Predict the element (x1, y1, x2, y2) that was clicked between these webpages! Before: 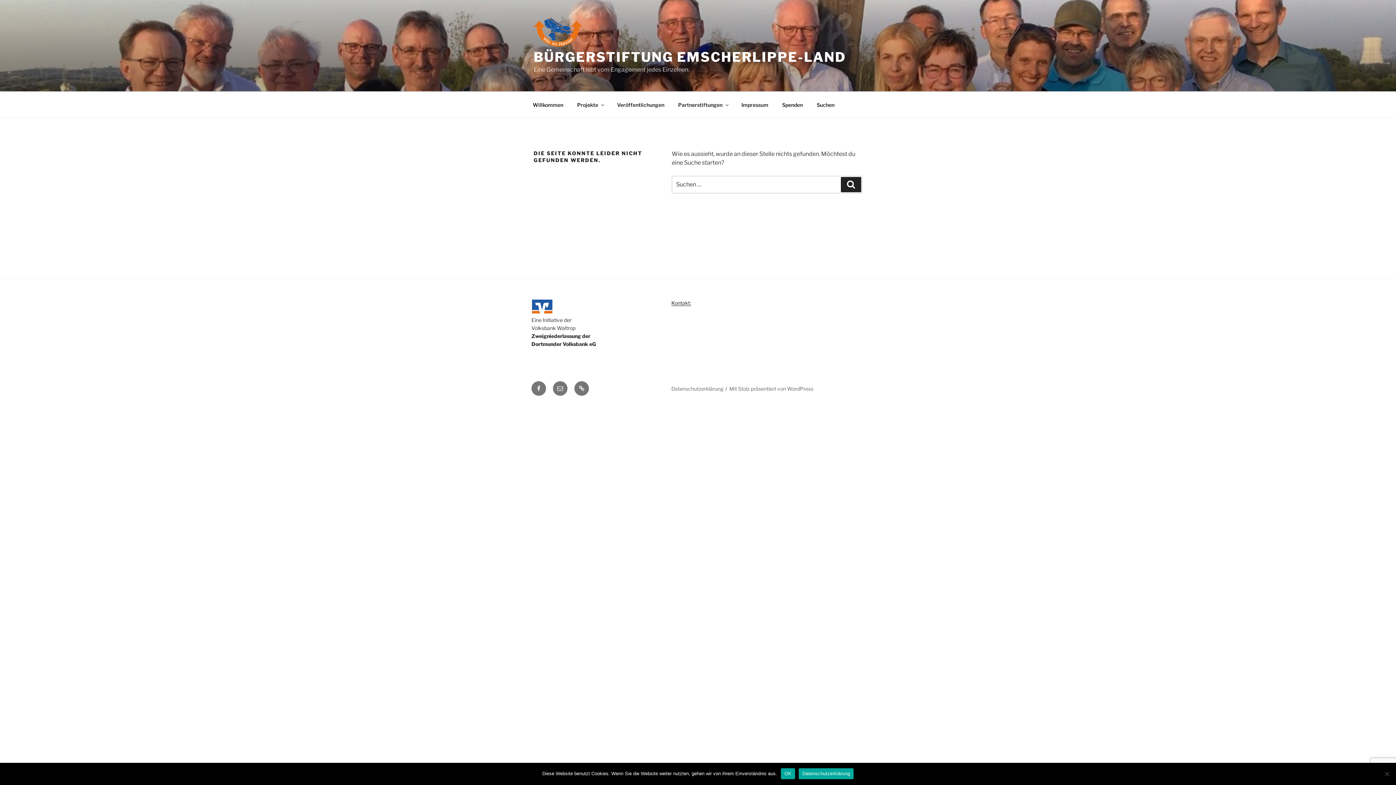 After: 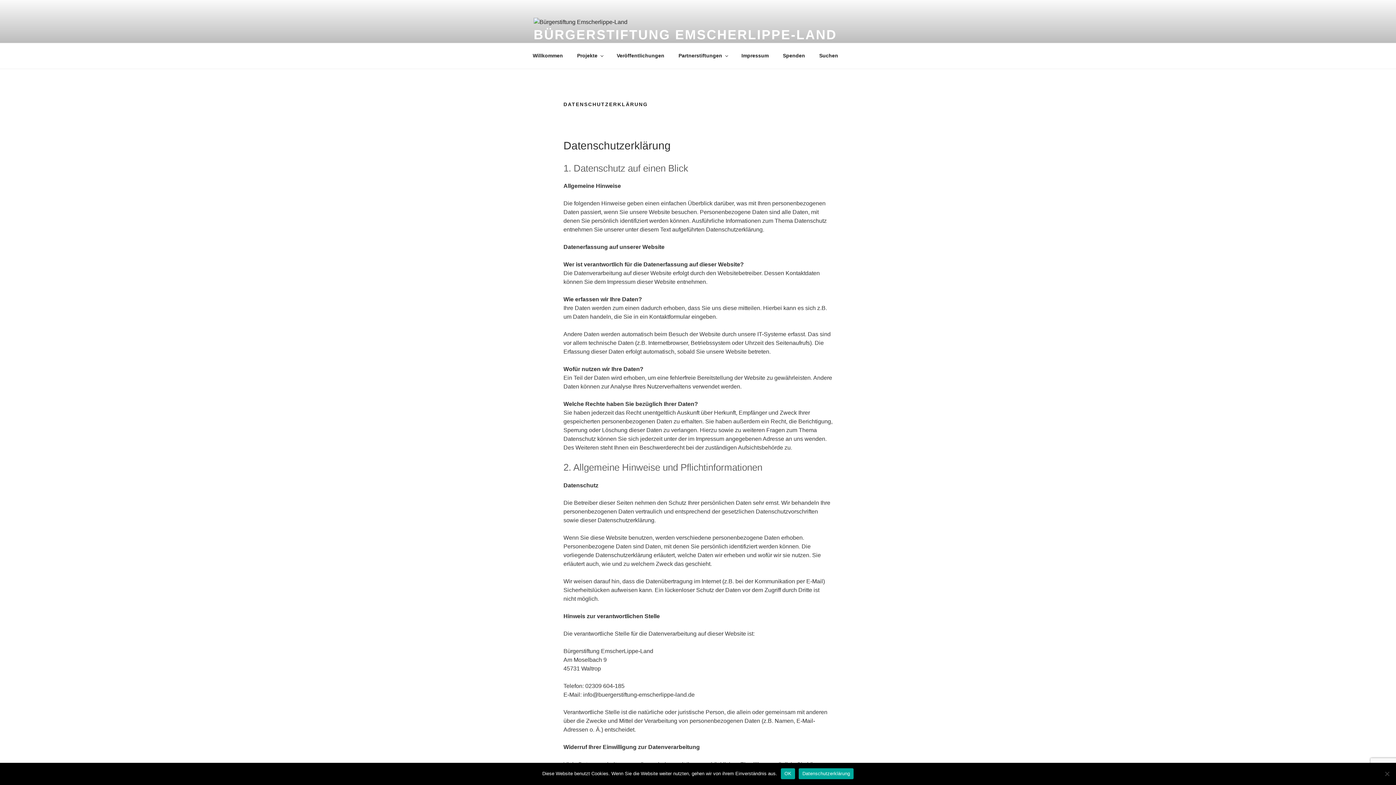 Action: bbox: (671, 385, 723, 392) label: Datenschutzerklärung